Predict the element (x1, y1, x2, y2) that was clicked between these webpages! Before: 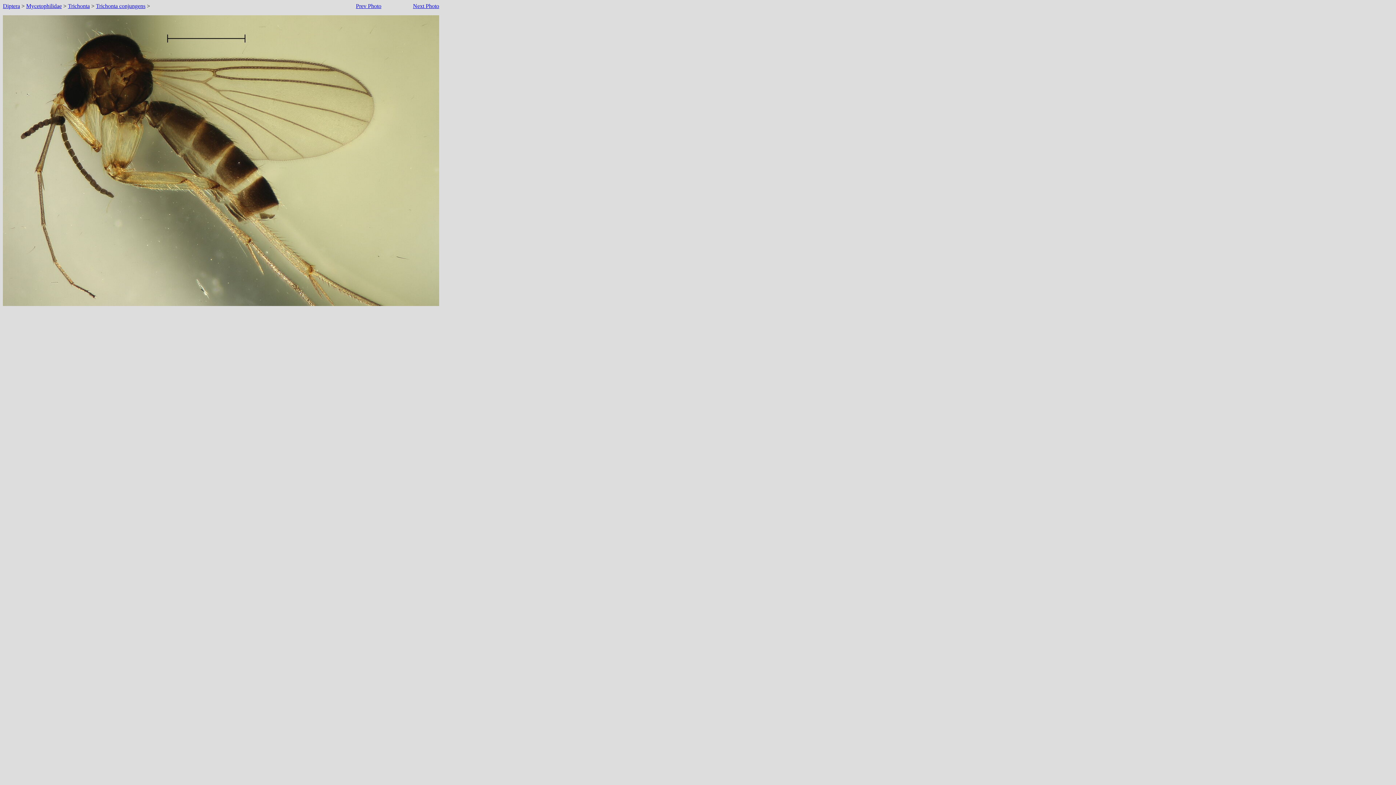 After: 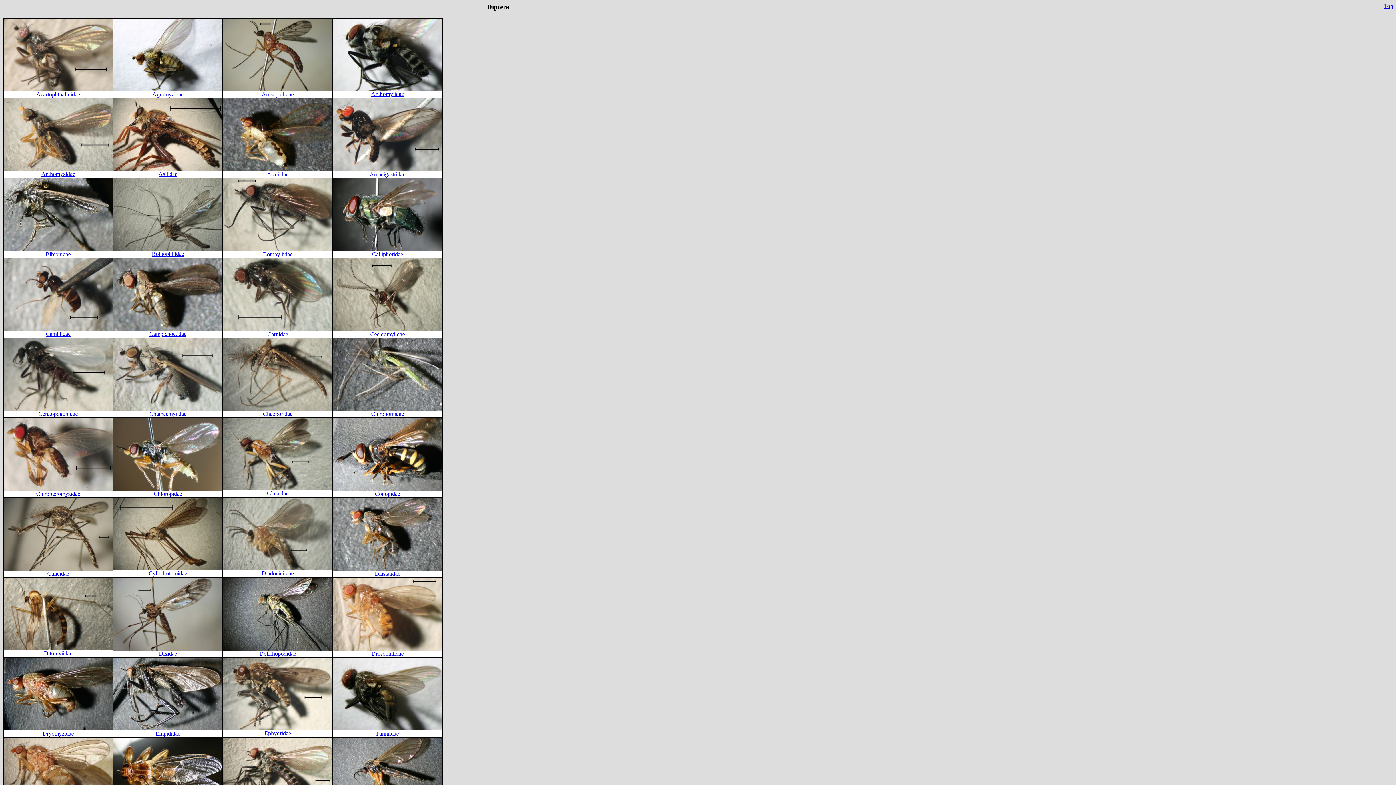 Action: bbox: (2, 2, 20, 9) label: Diptera